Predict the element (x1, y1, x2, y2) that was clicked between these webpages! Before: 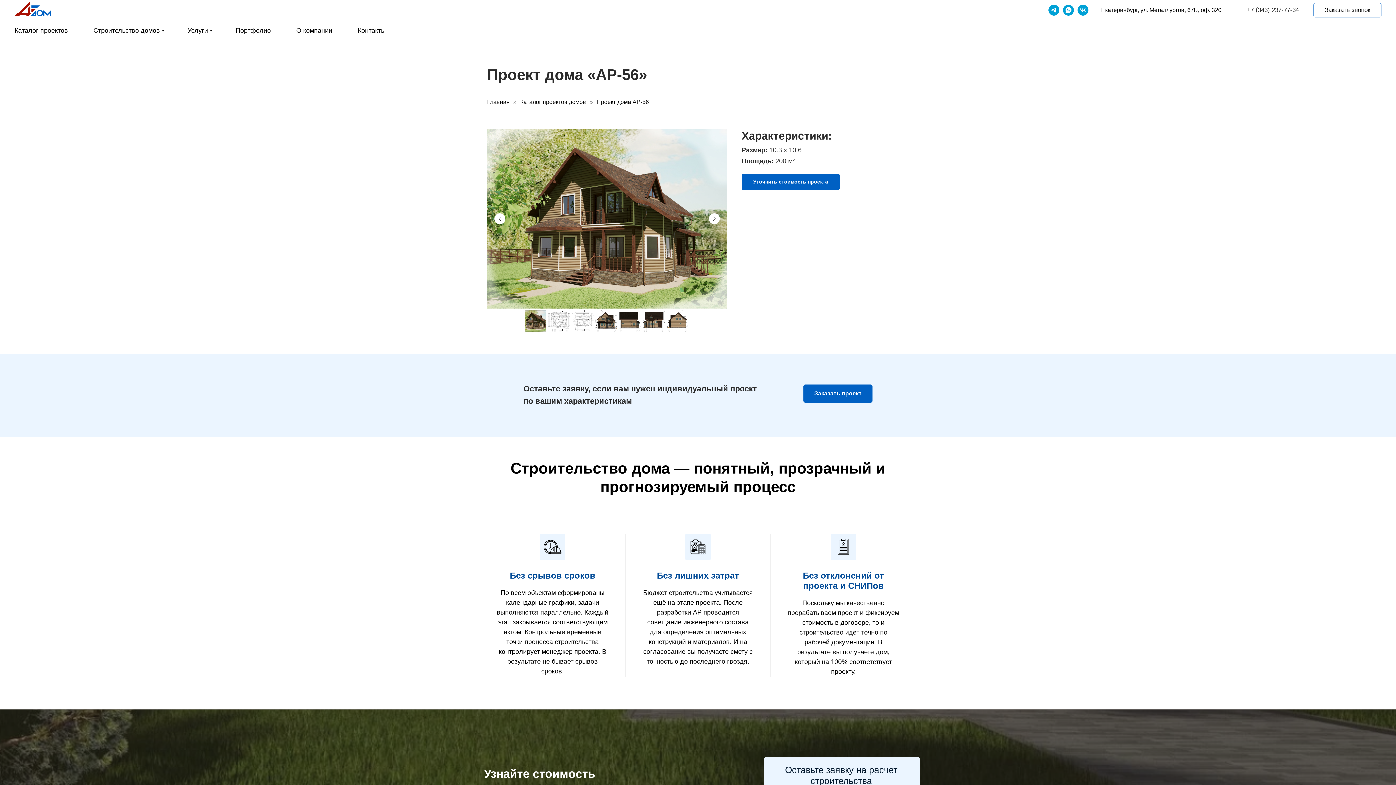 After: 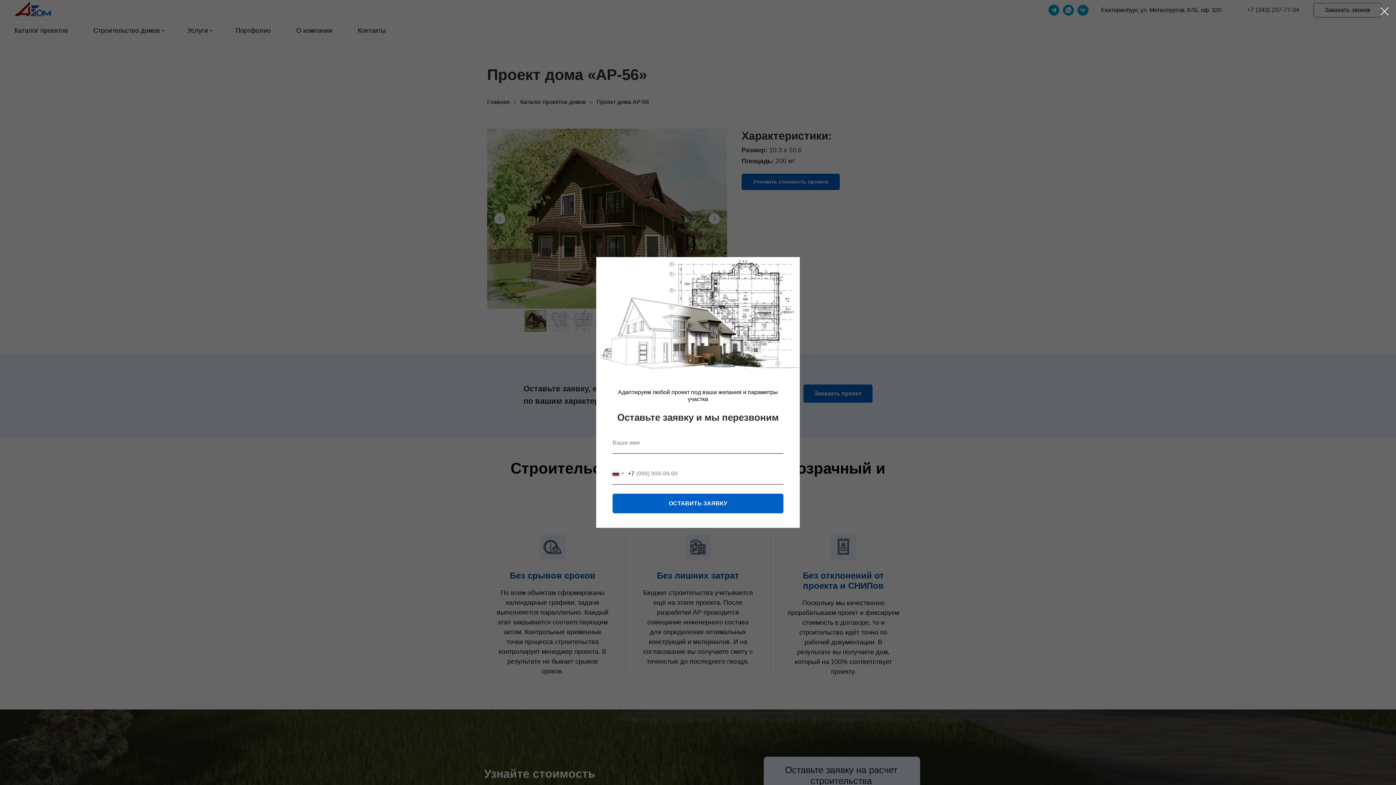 Action: label: Уточнить стоимость проекта bbox: (741, 173, 840, 190)